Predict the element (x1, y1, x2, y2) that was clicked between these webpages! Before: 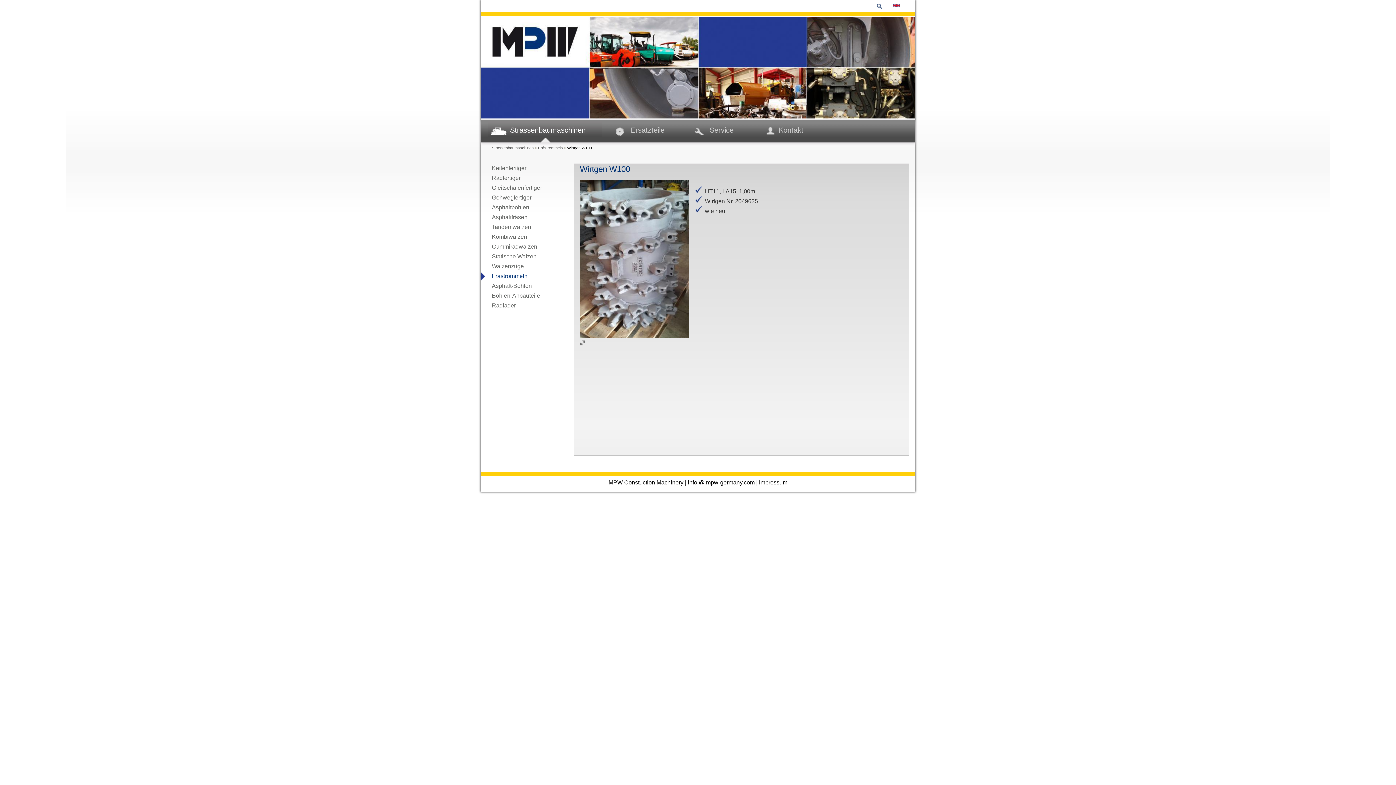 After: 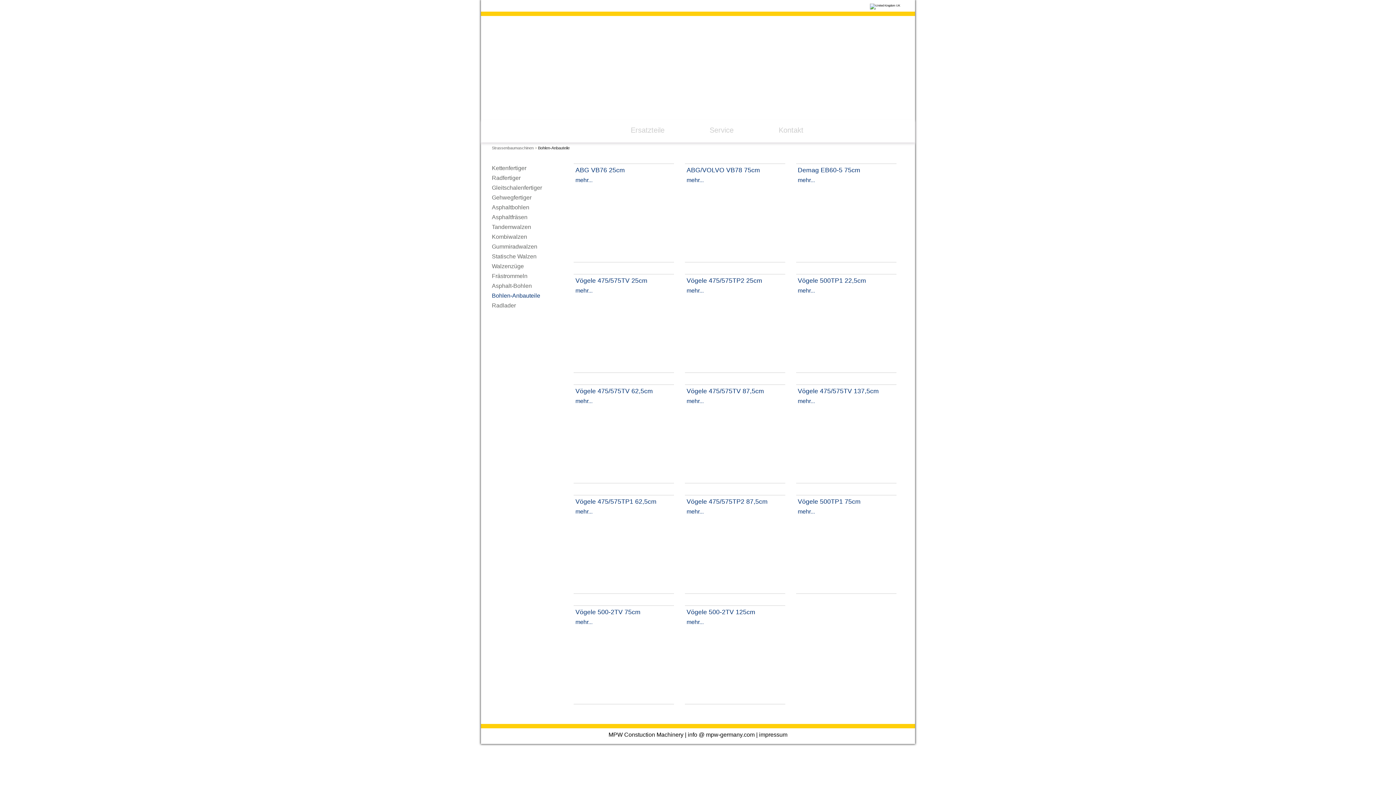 Action: bbox: (481, 291, 564, 300) label: Bohlen-Anbauteile